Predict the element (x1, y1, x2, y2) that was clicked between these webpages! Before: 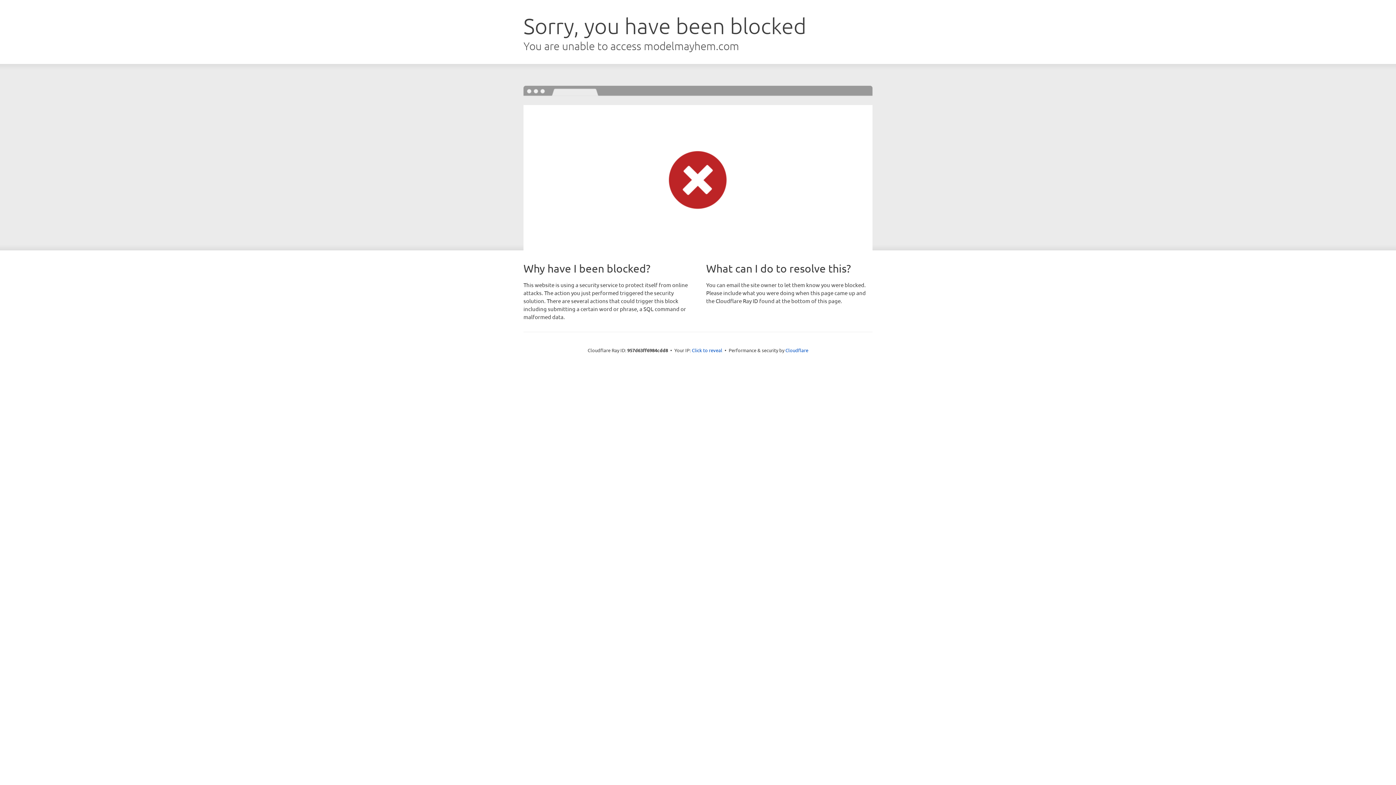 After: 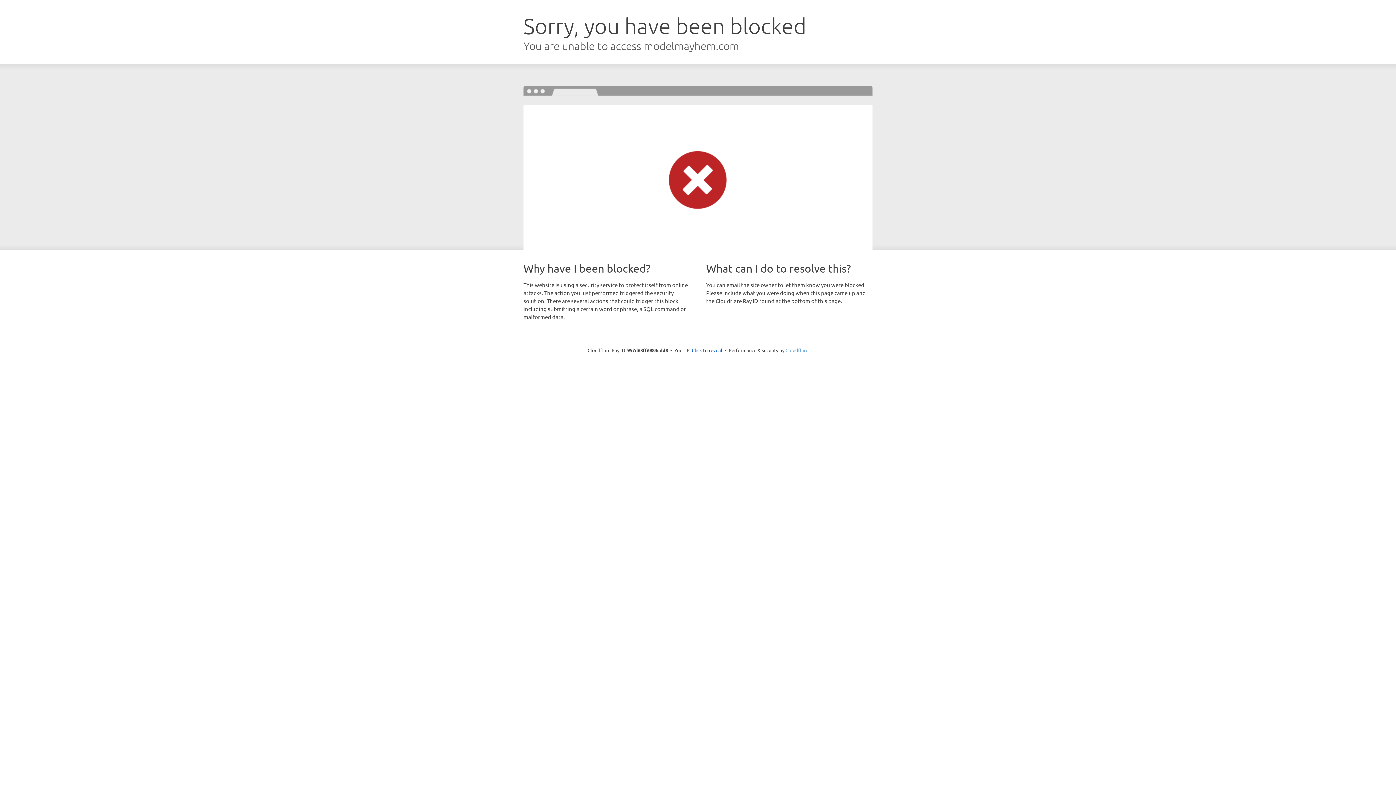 Action: label: Cloudflare bbox: (785, 347, 808, 353)